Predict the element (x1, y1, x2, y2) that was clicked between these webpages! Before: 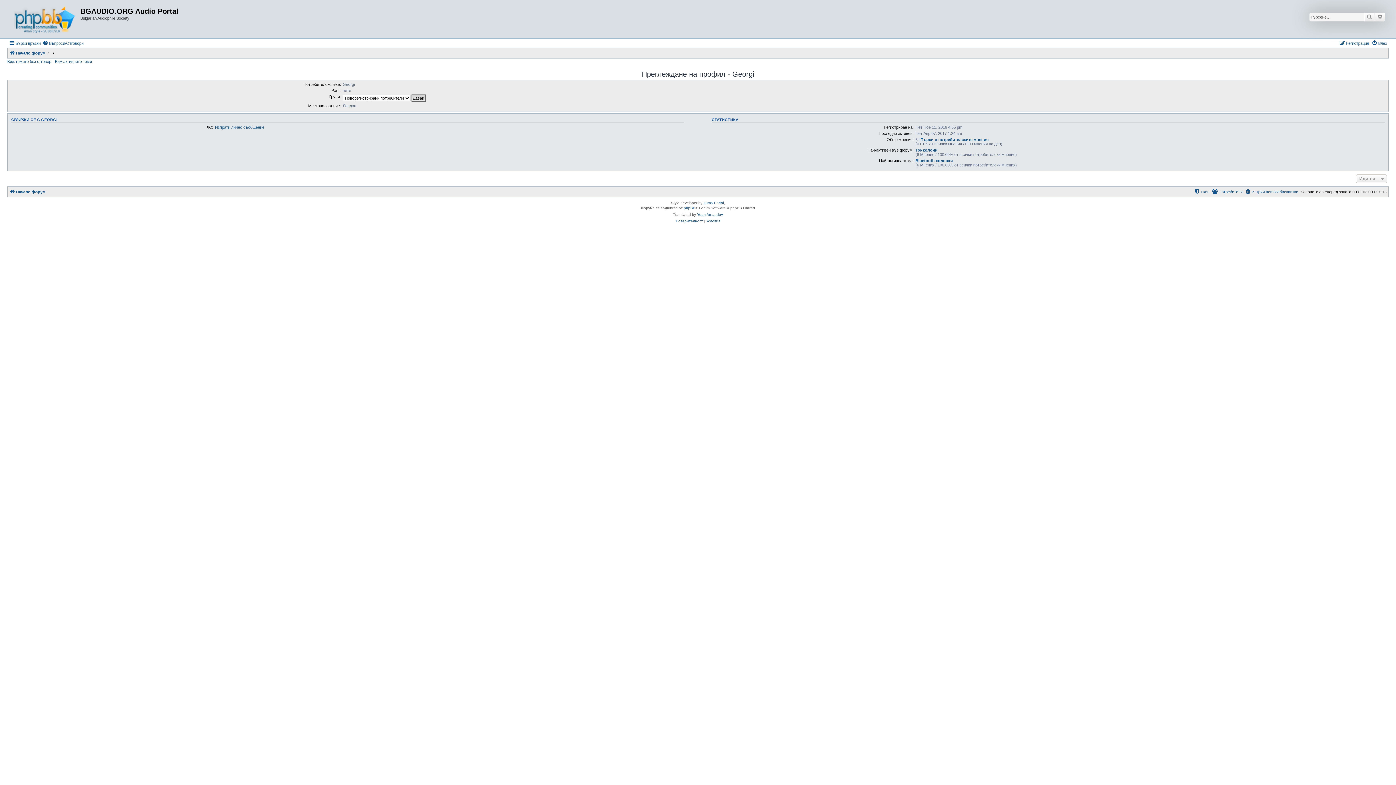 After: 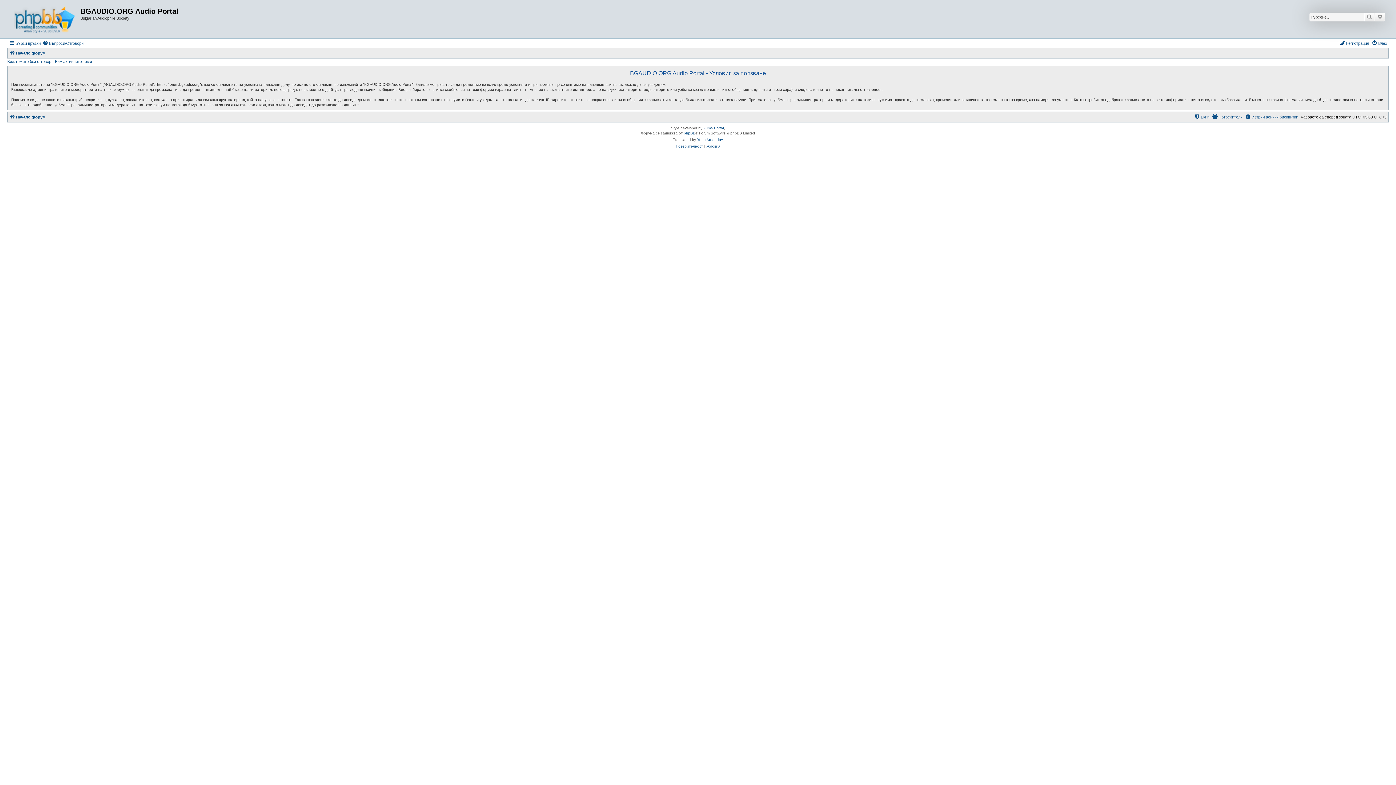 Action: label: Условия bbox: (706, 218, 720, 224)